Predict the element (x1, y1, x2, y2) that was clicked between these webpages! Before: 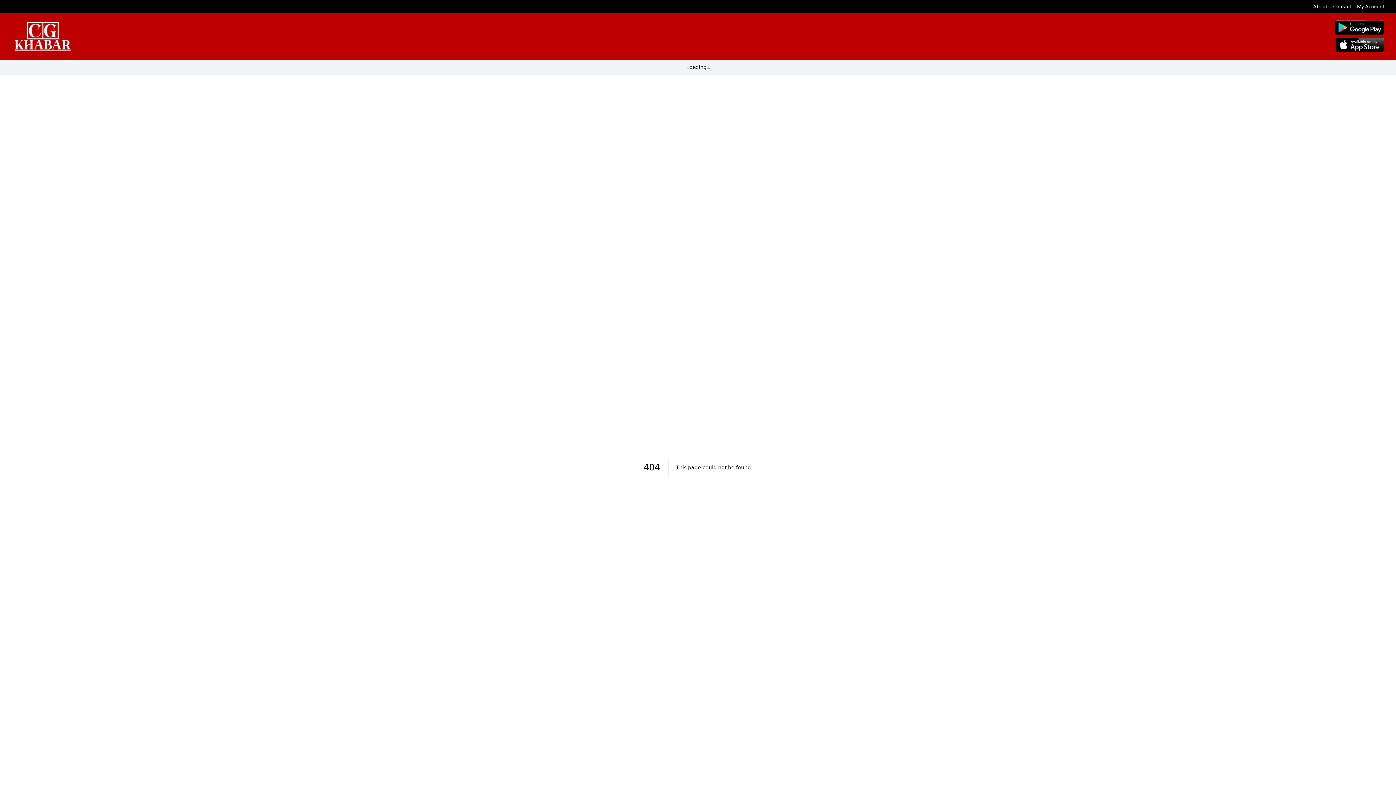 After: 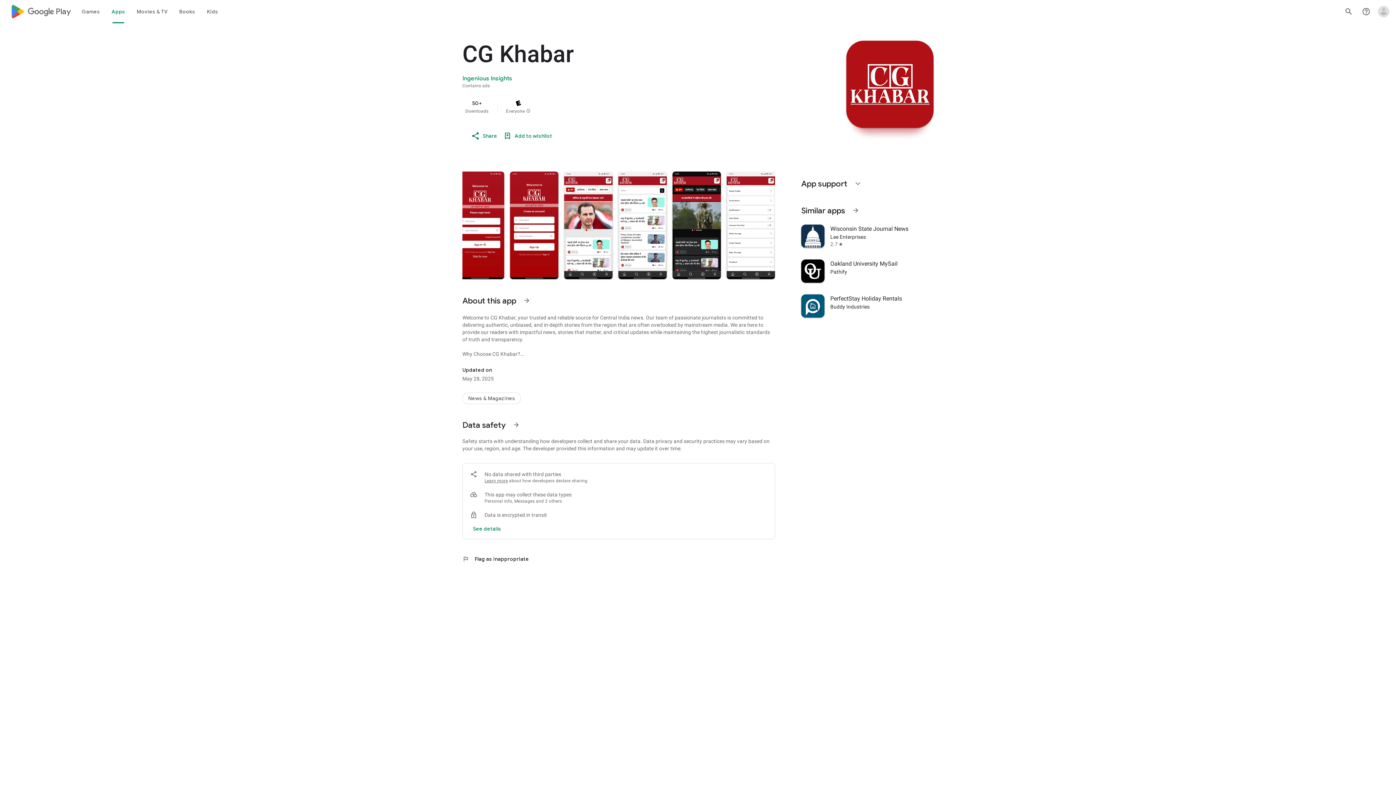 Action: bbox: (1335, 20, 1384, 34)